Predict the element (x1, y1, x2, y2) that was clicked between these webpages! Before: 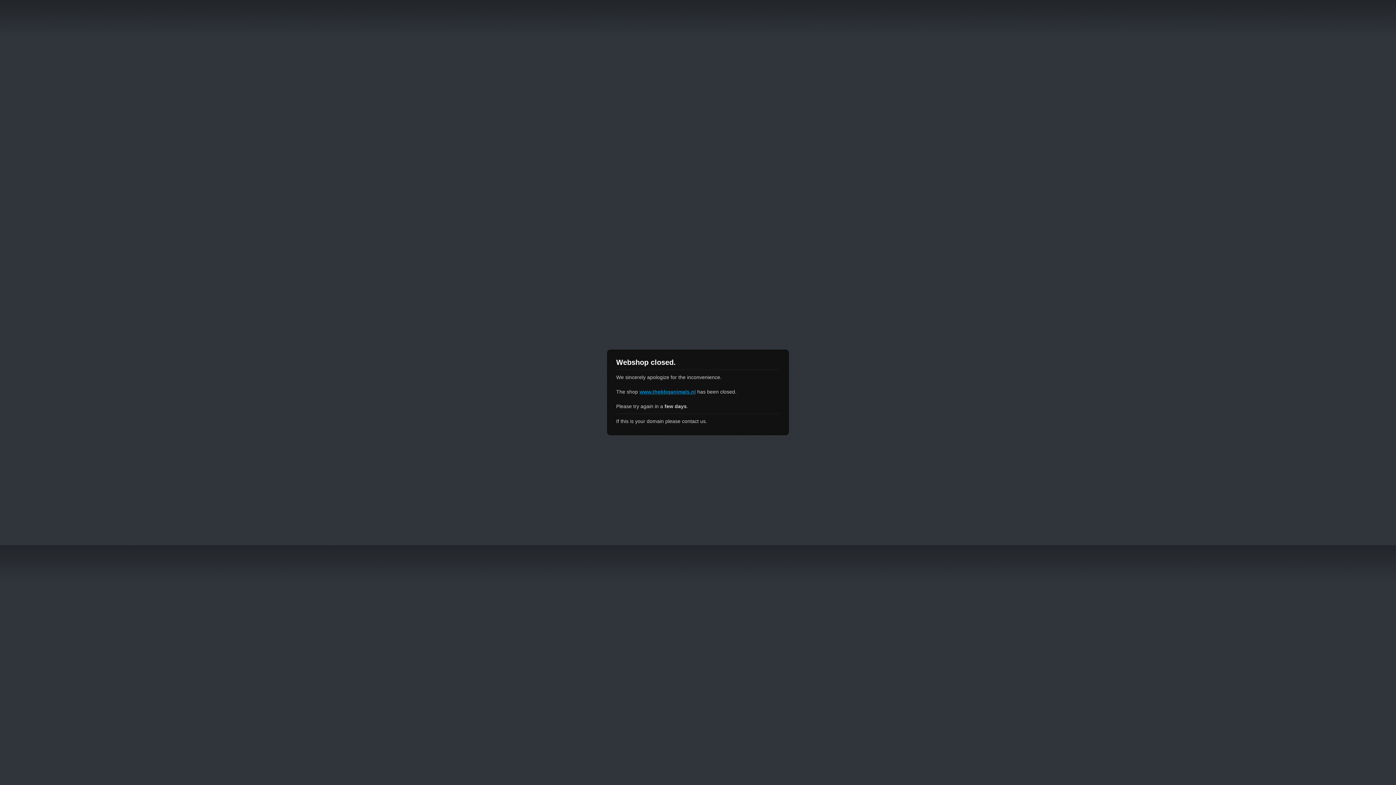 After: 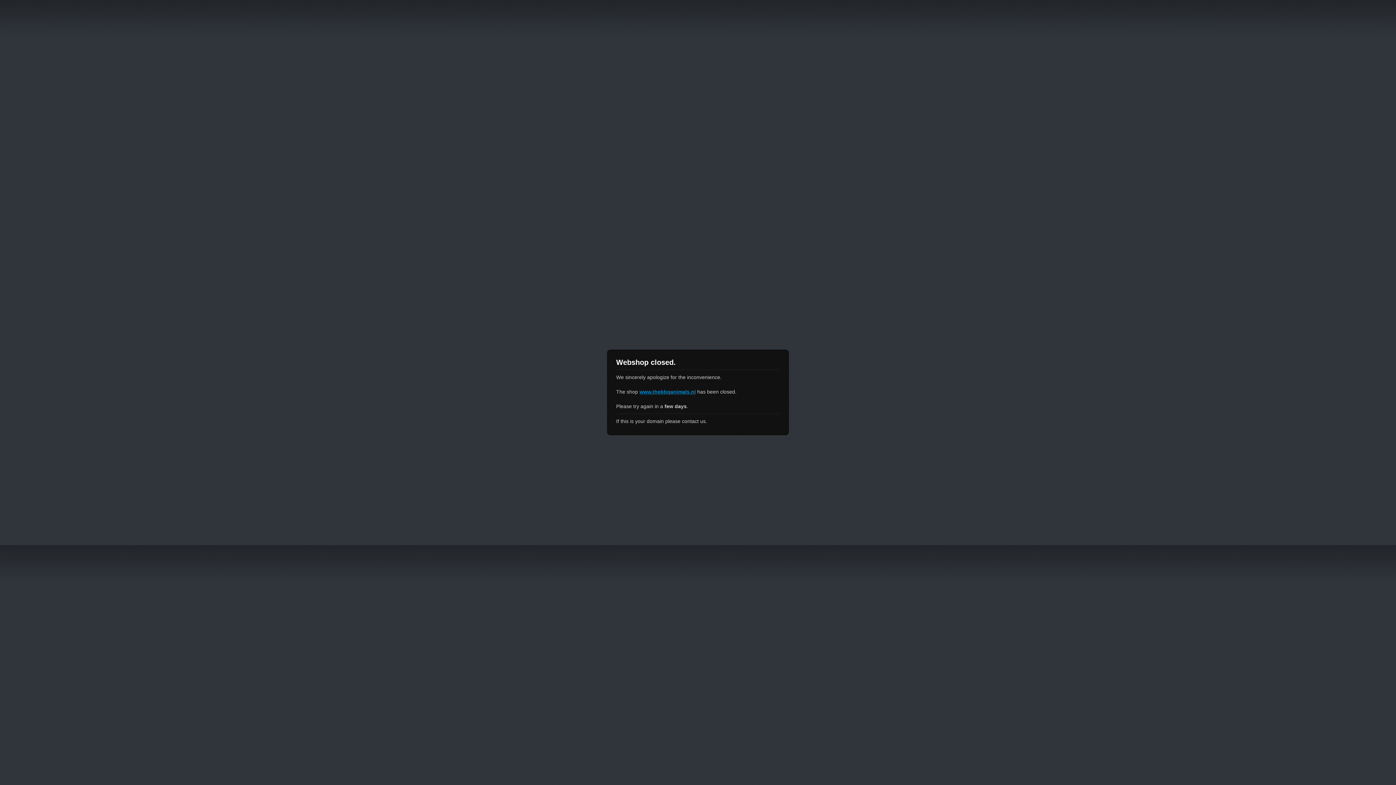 Action: bbox: (639, 389, 696, 394) label: www.thebbqanimals.nl